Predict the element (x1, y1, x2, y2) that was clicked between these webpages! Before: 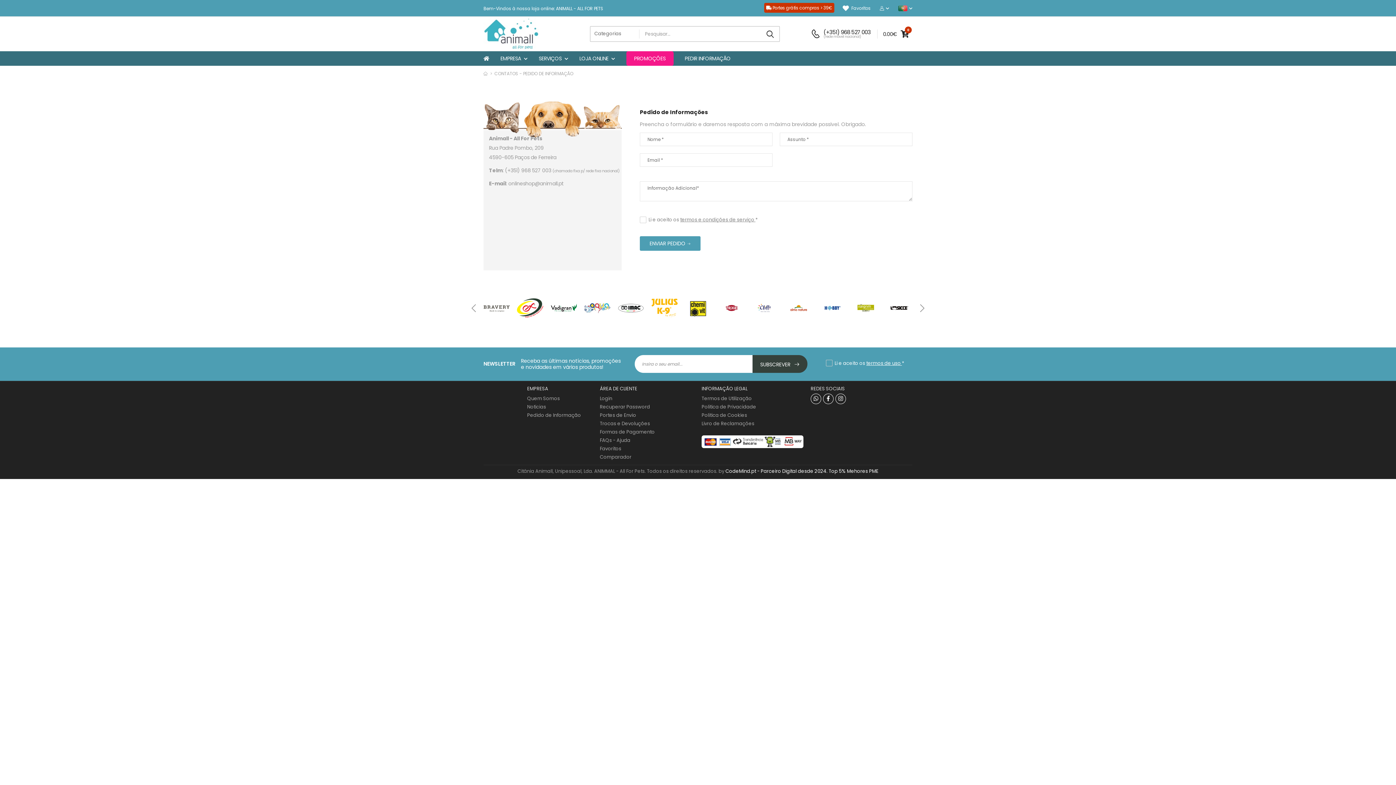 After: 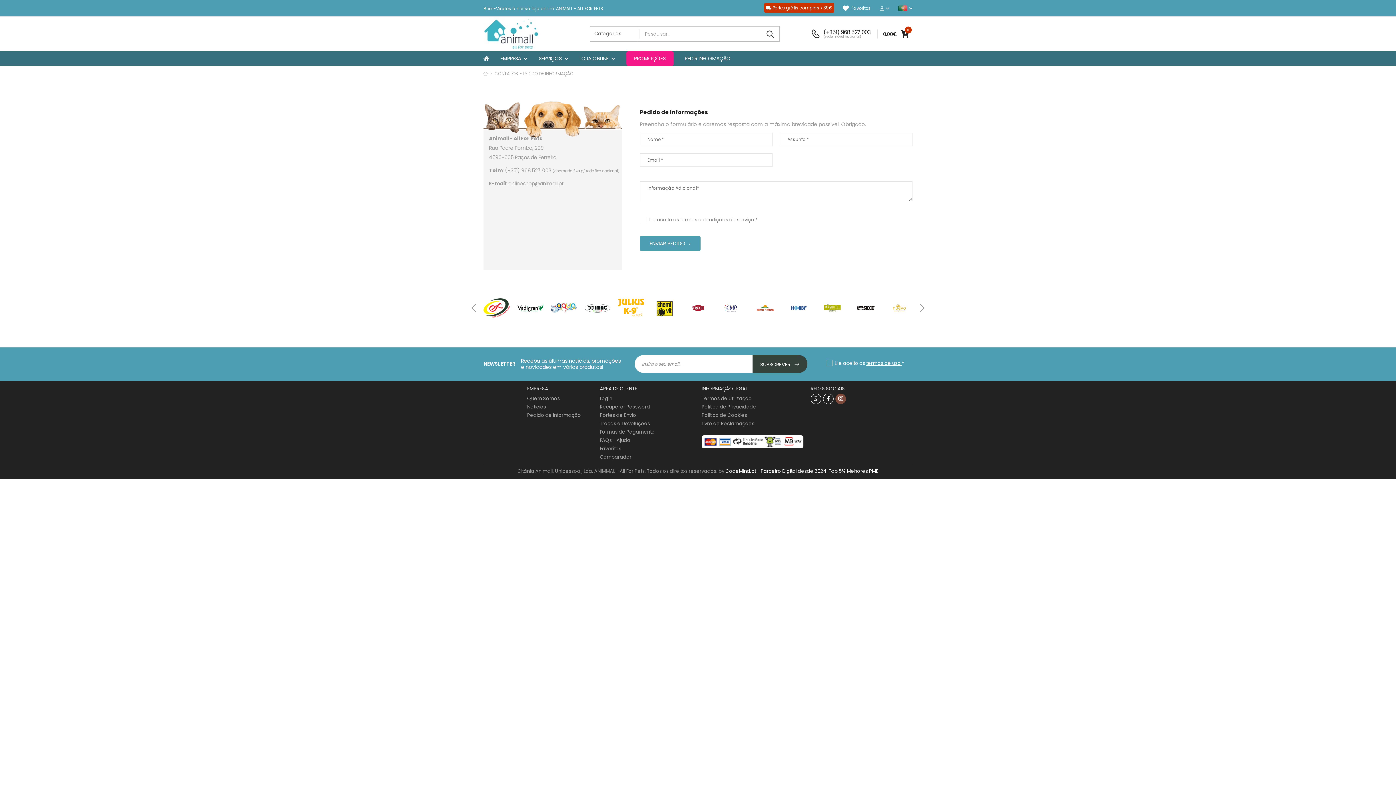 Action: bbox: (835, 393, 846, 404)